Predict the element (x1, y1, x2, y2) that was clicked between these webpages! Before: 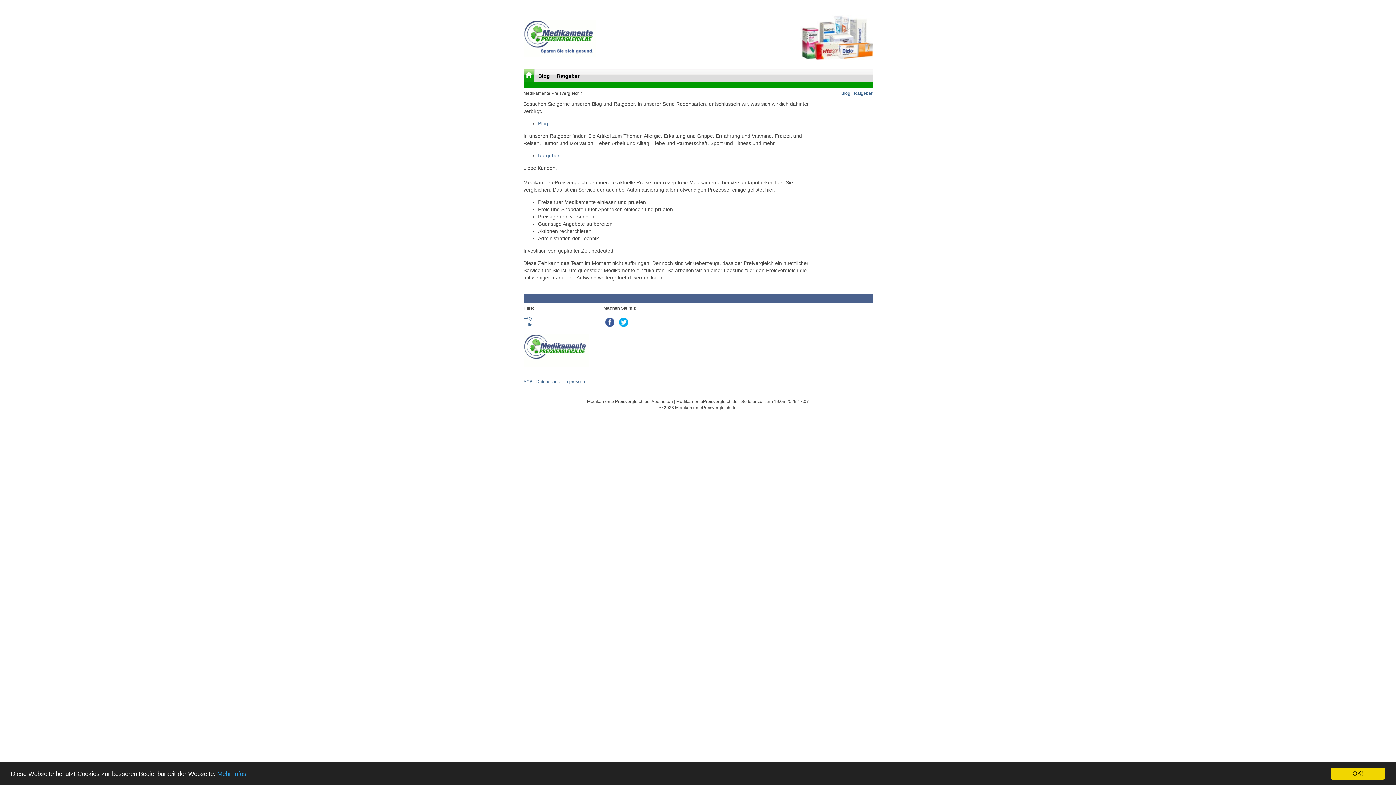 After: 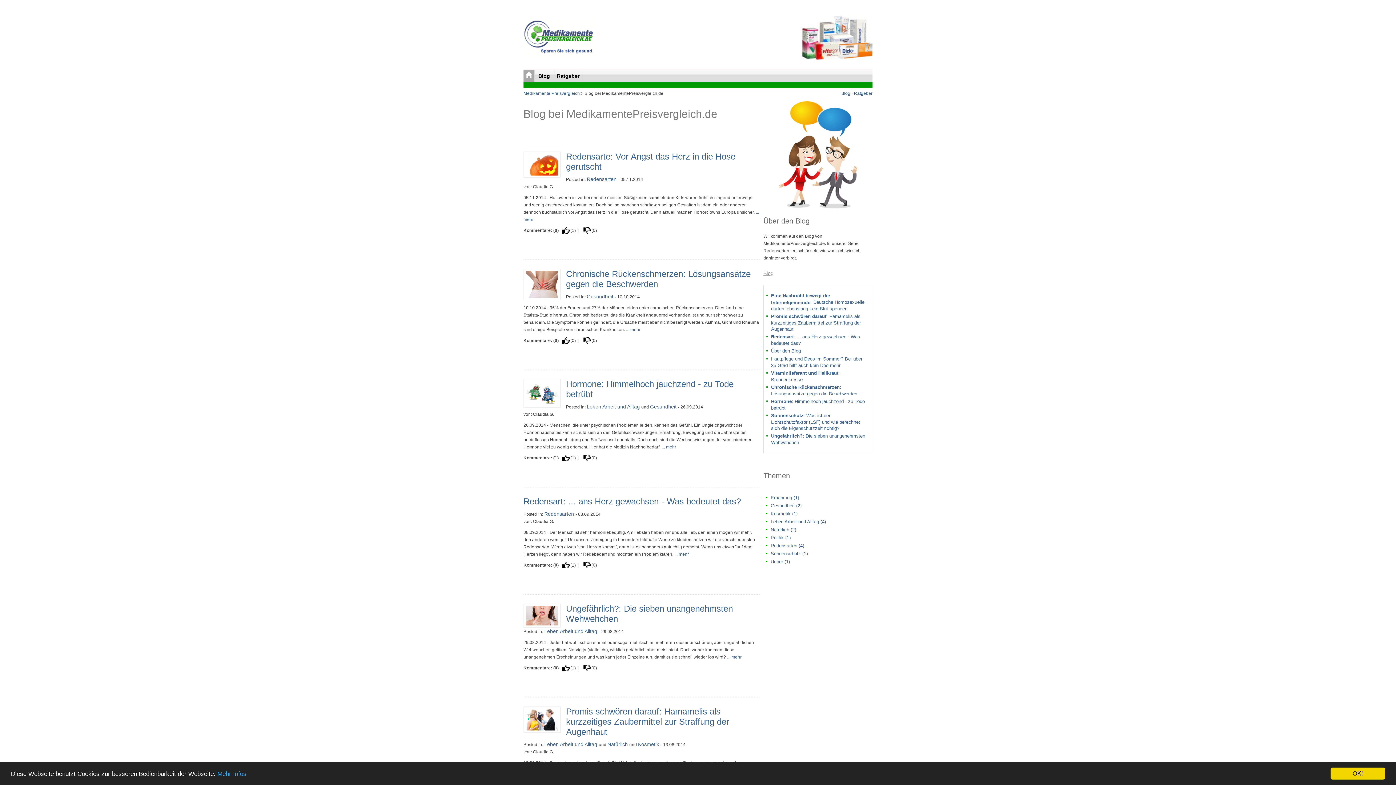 Action: bbox: (536, 70, 554, 81) label: Blog 